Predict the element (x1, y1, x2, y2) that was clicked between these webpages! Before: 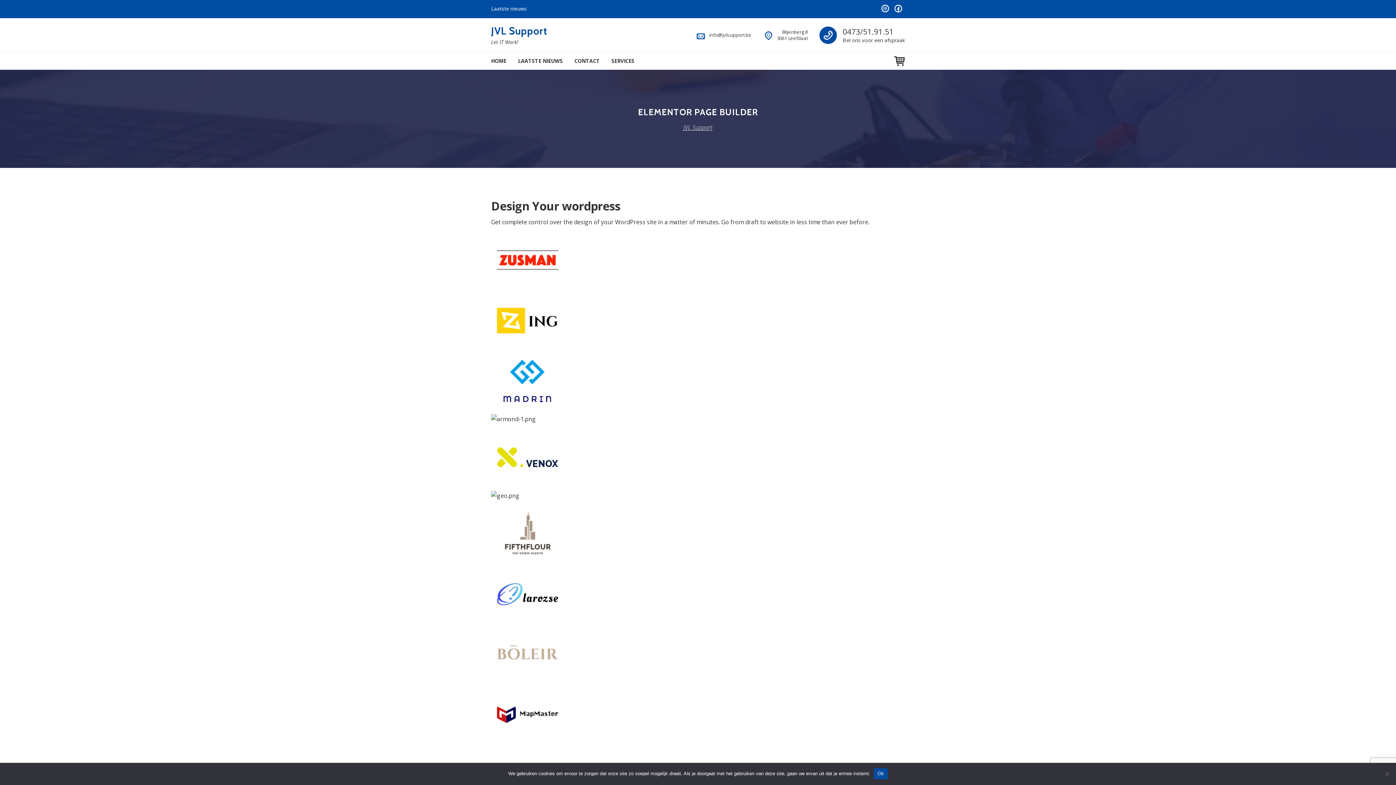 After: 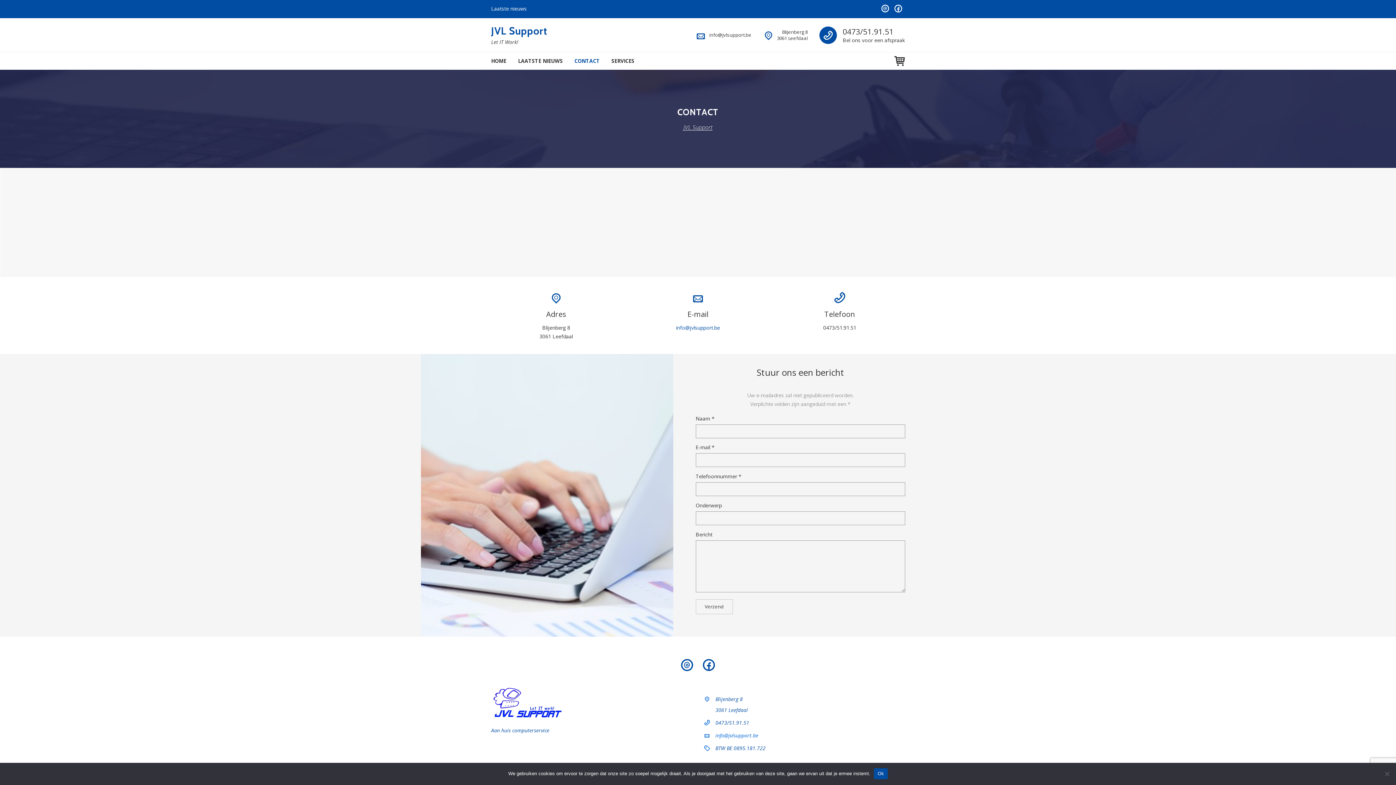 Action: bbox: (568, 52, 605, 69) label: CONTACT